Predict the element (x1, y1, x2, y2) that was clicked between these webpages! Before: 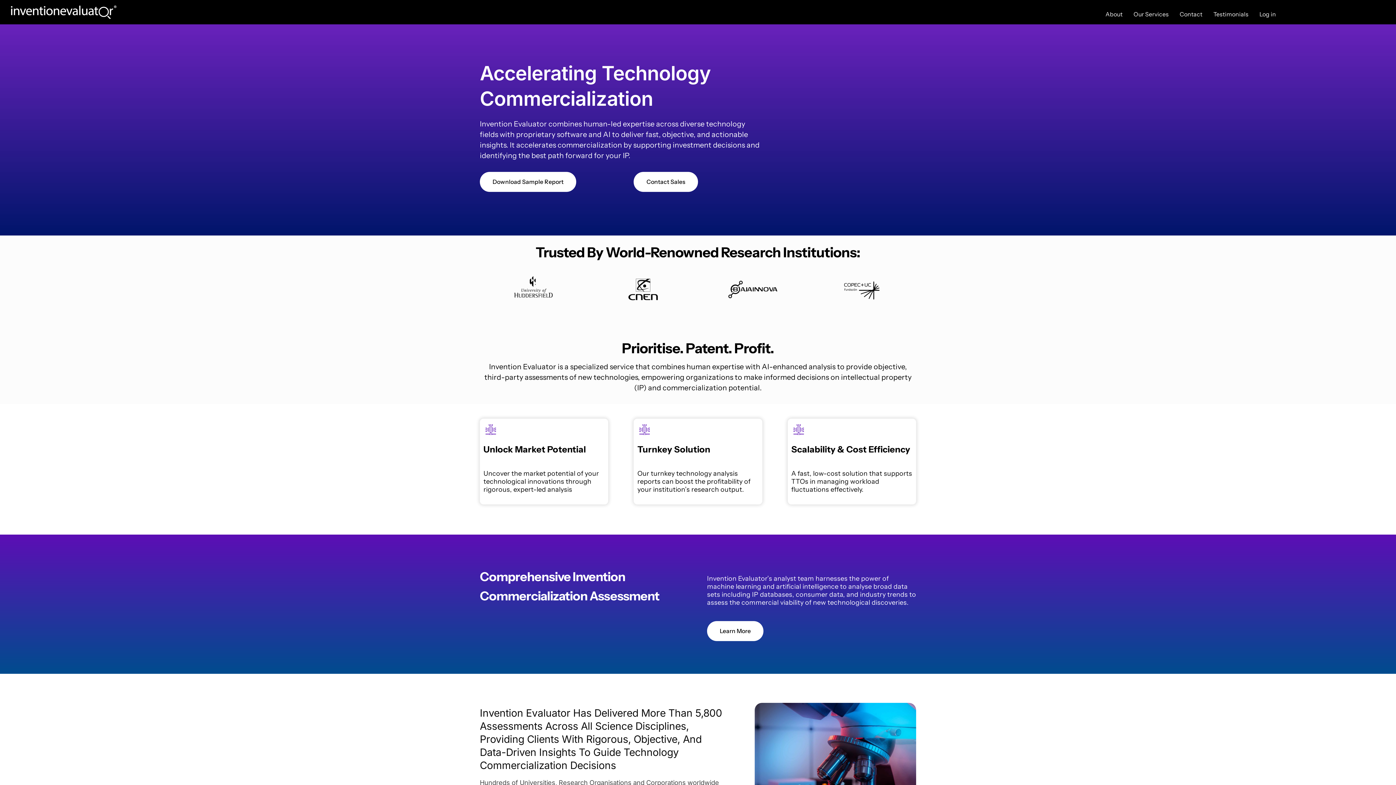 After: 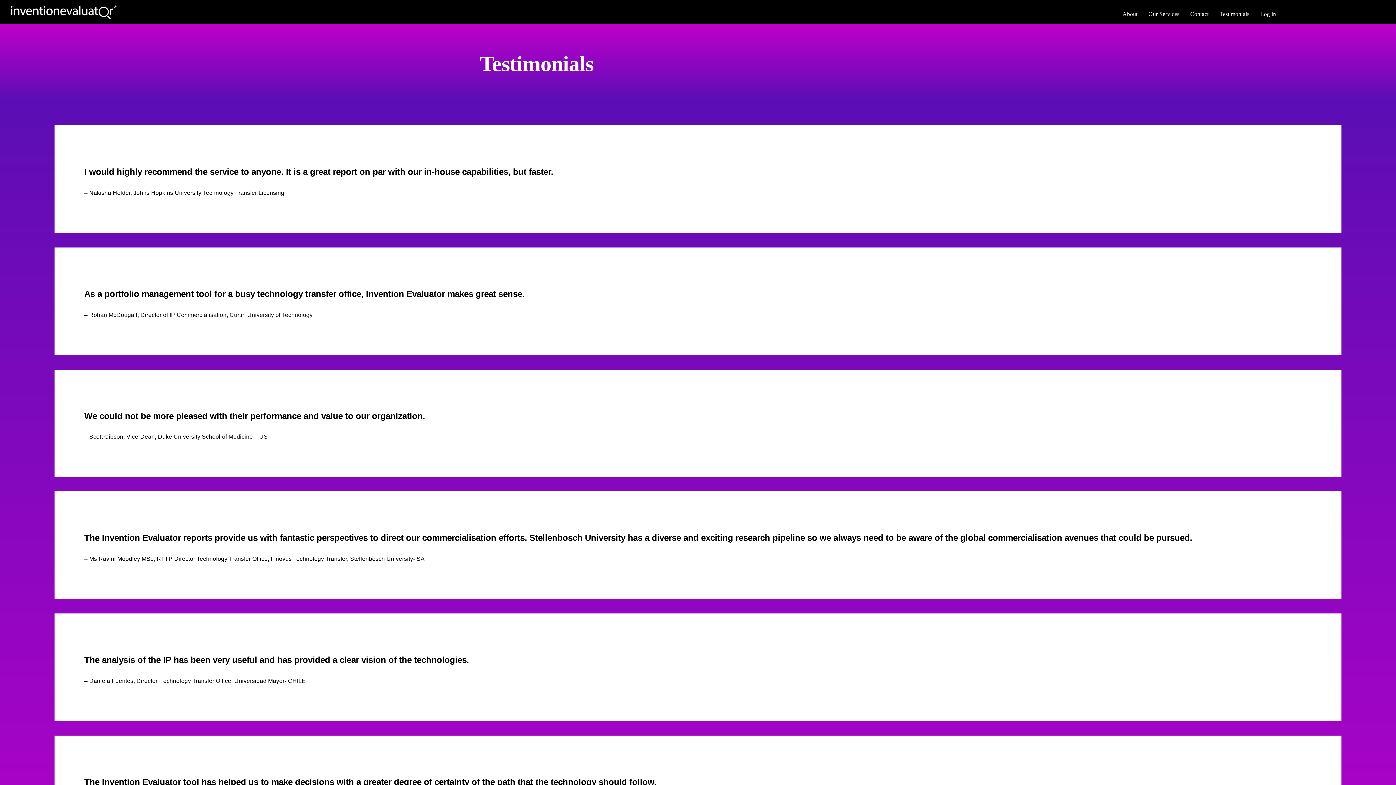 Action: label: Testimonials bbox: (1213, 3, 1248, 24)